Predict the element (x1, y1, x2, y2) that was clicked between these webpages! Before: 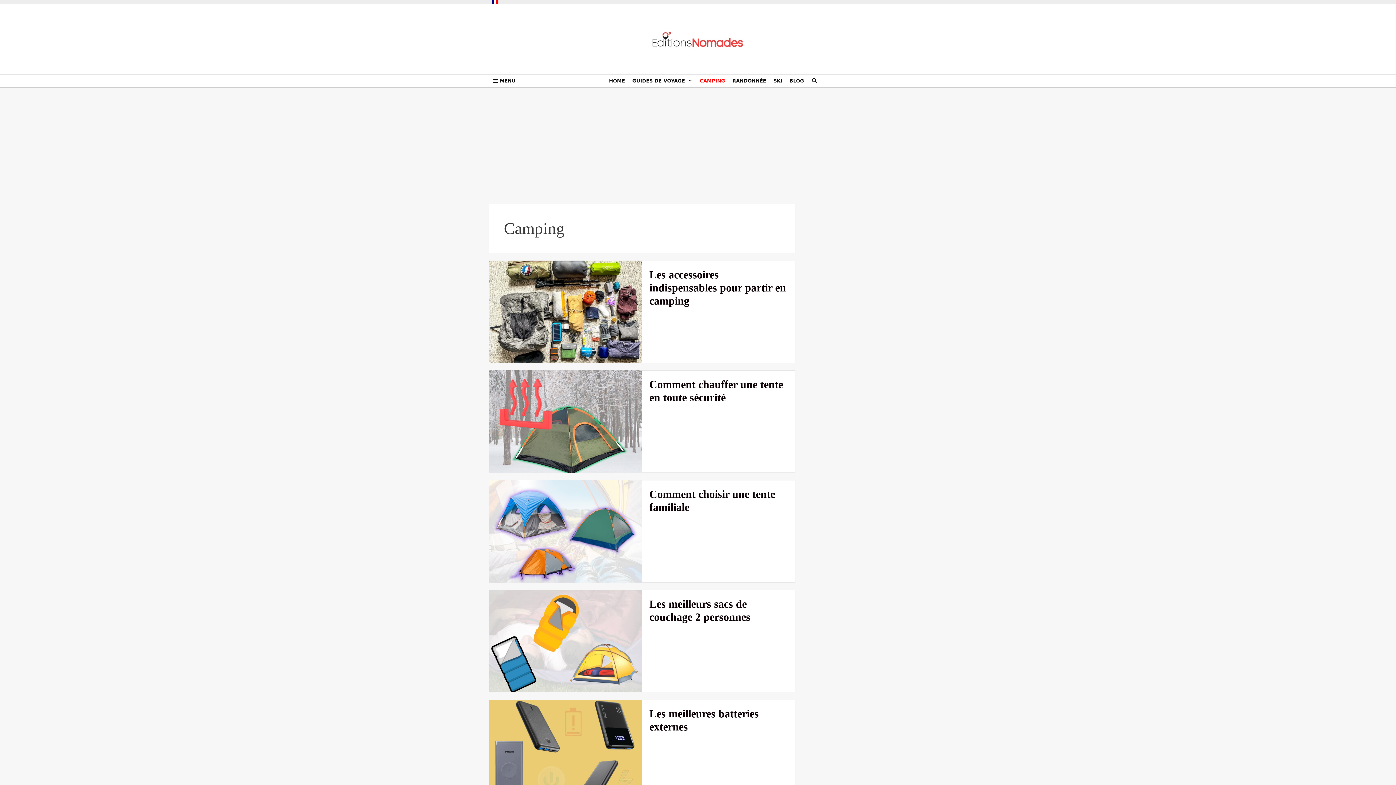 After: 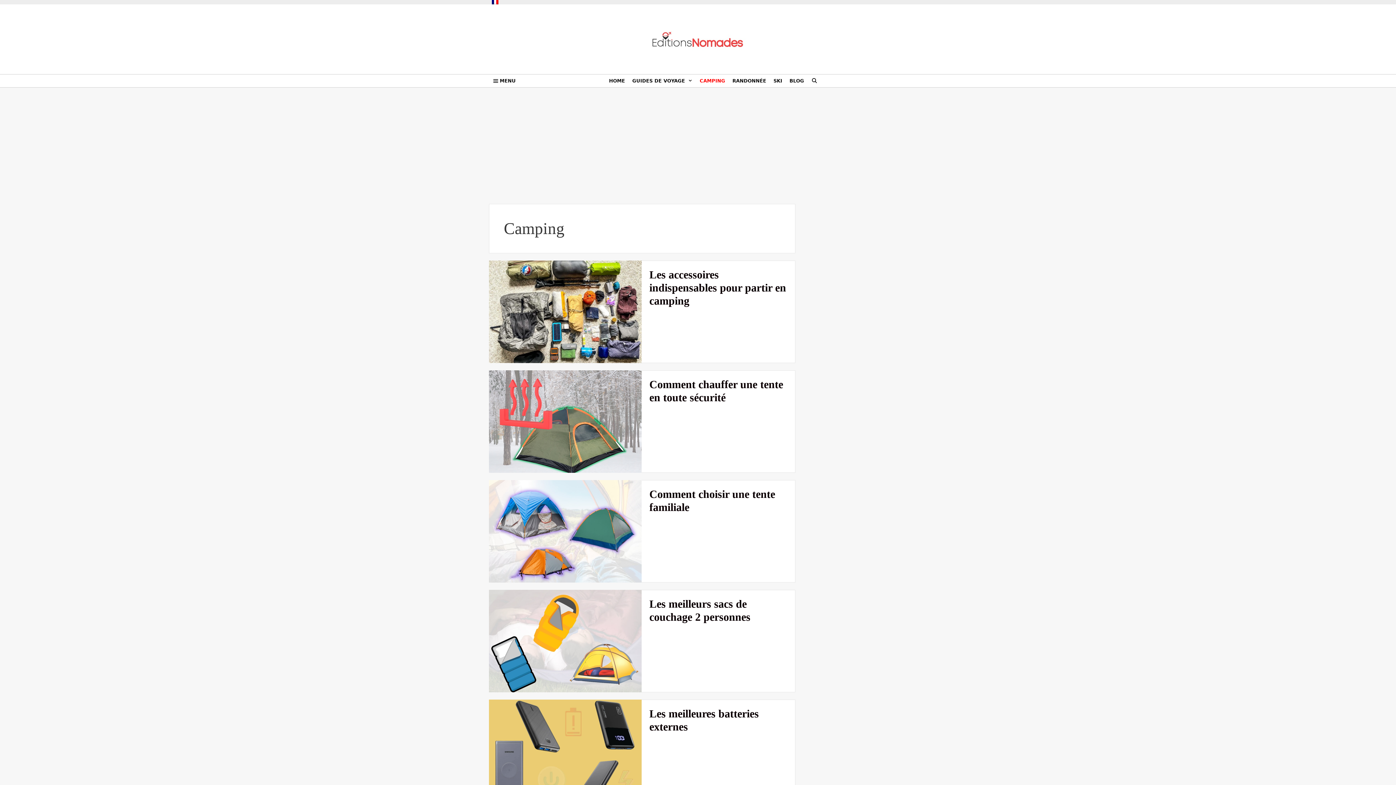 Action: bbox: (489, 0, 501, 4)